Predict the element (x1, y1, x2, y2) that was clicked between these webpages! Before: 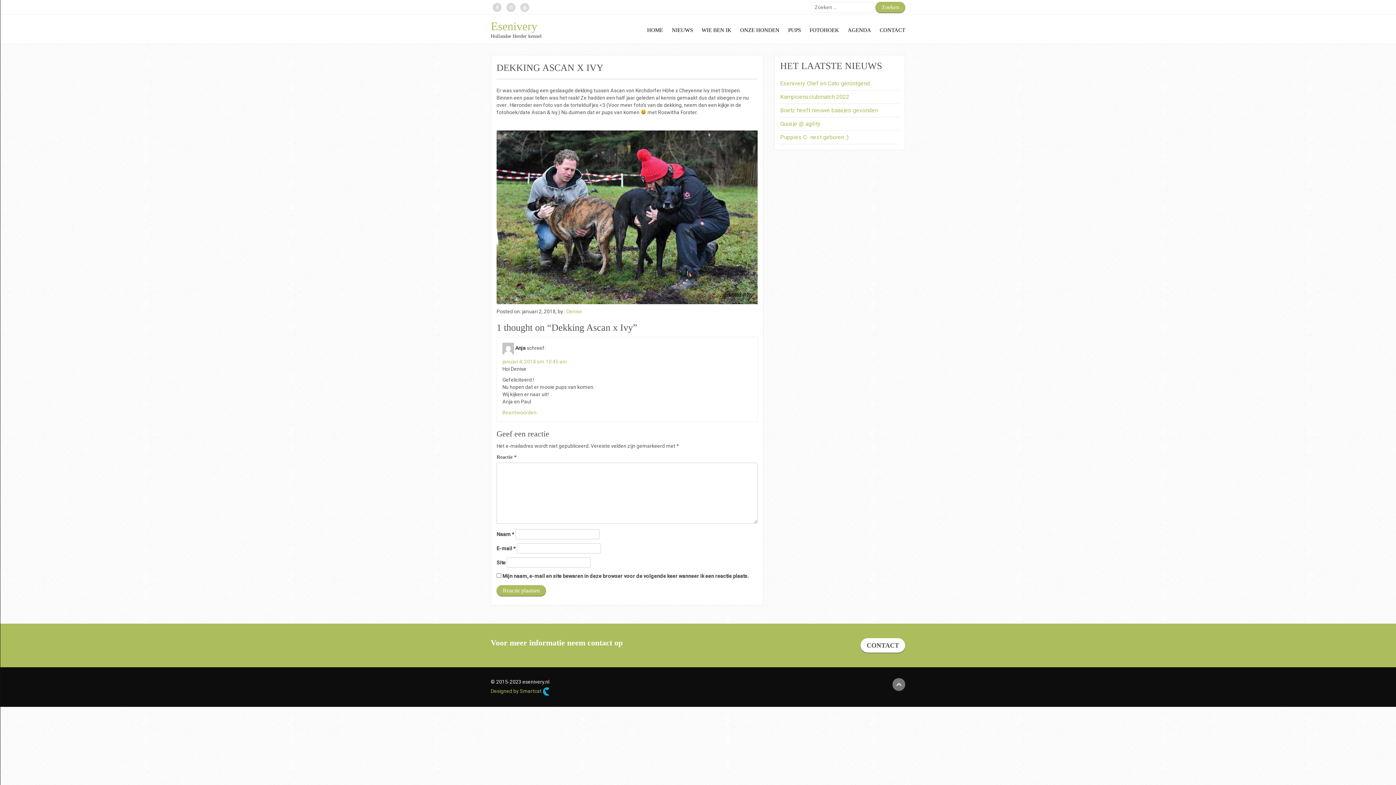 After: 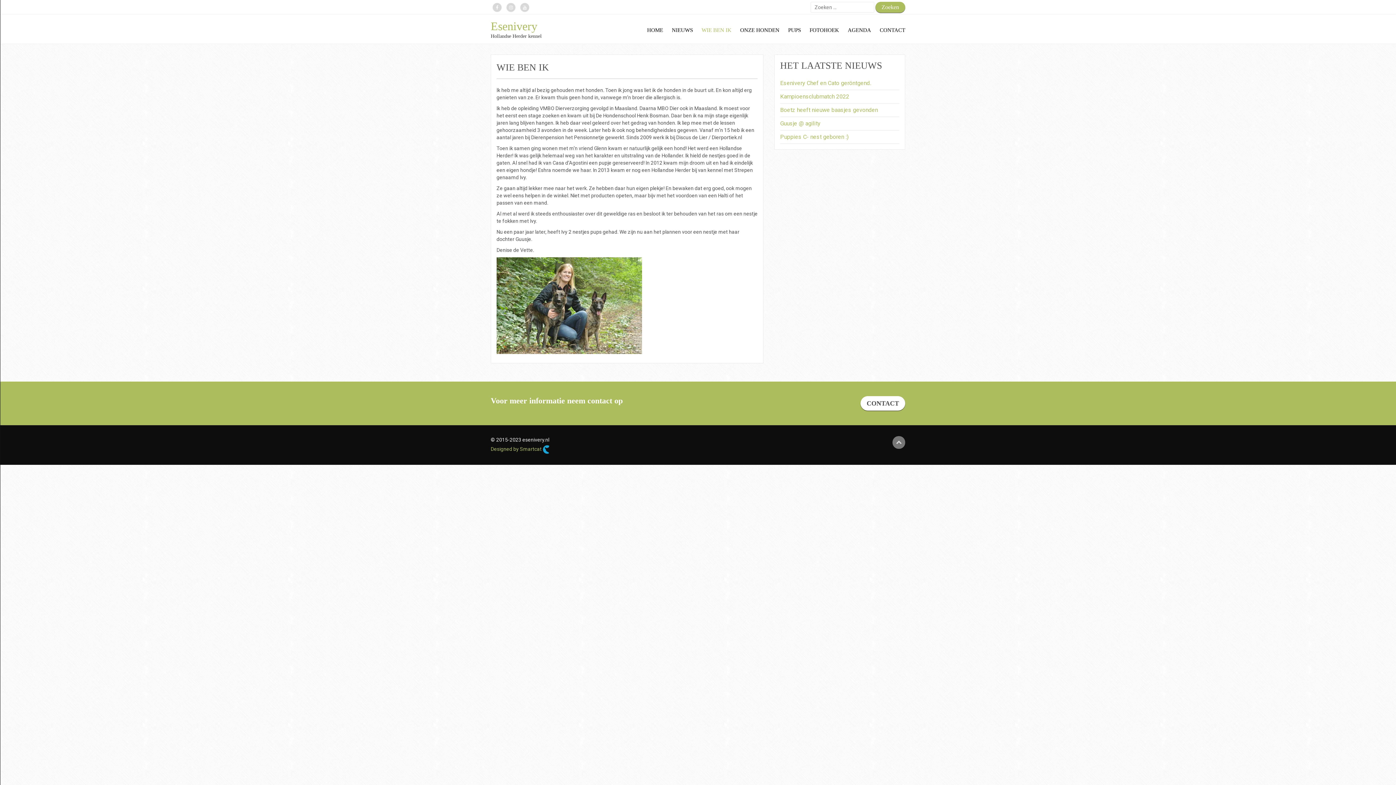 Action: label: WIE BEN IK bbox: (694, 25, 731, 34)